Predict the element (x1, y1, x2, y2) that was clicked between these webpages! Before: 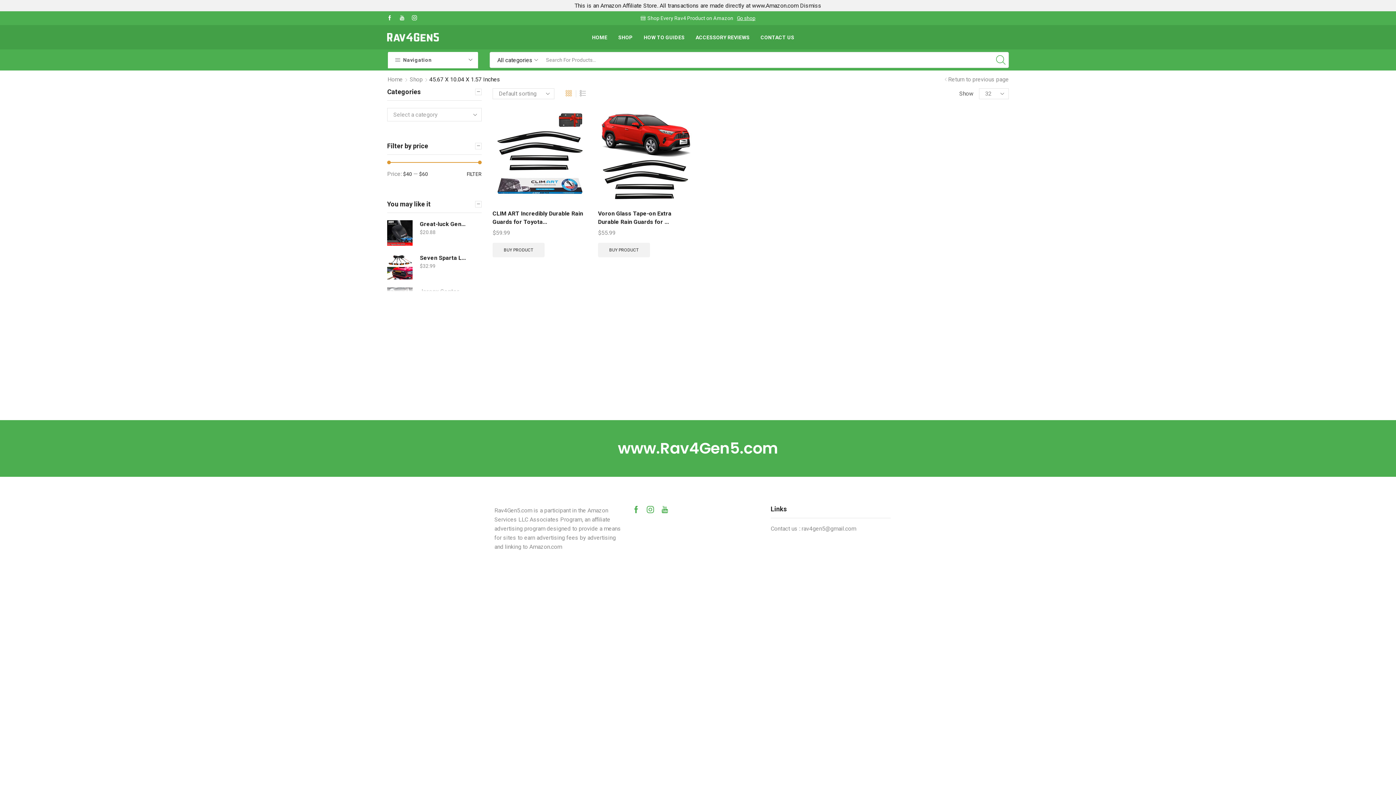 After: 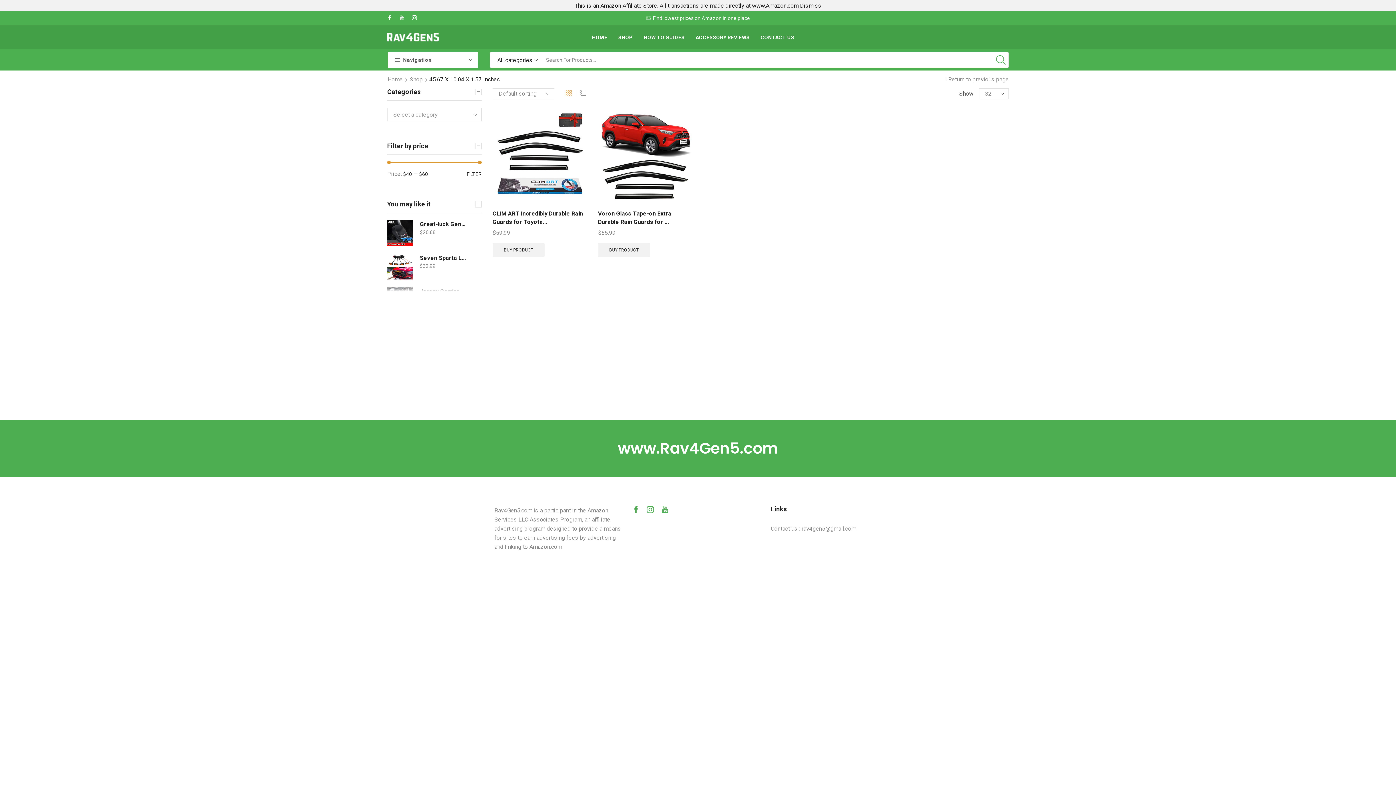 Action: bbox: (646, 506, 654, 513) label: Instagram